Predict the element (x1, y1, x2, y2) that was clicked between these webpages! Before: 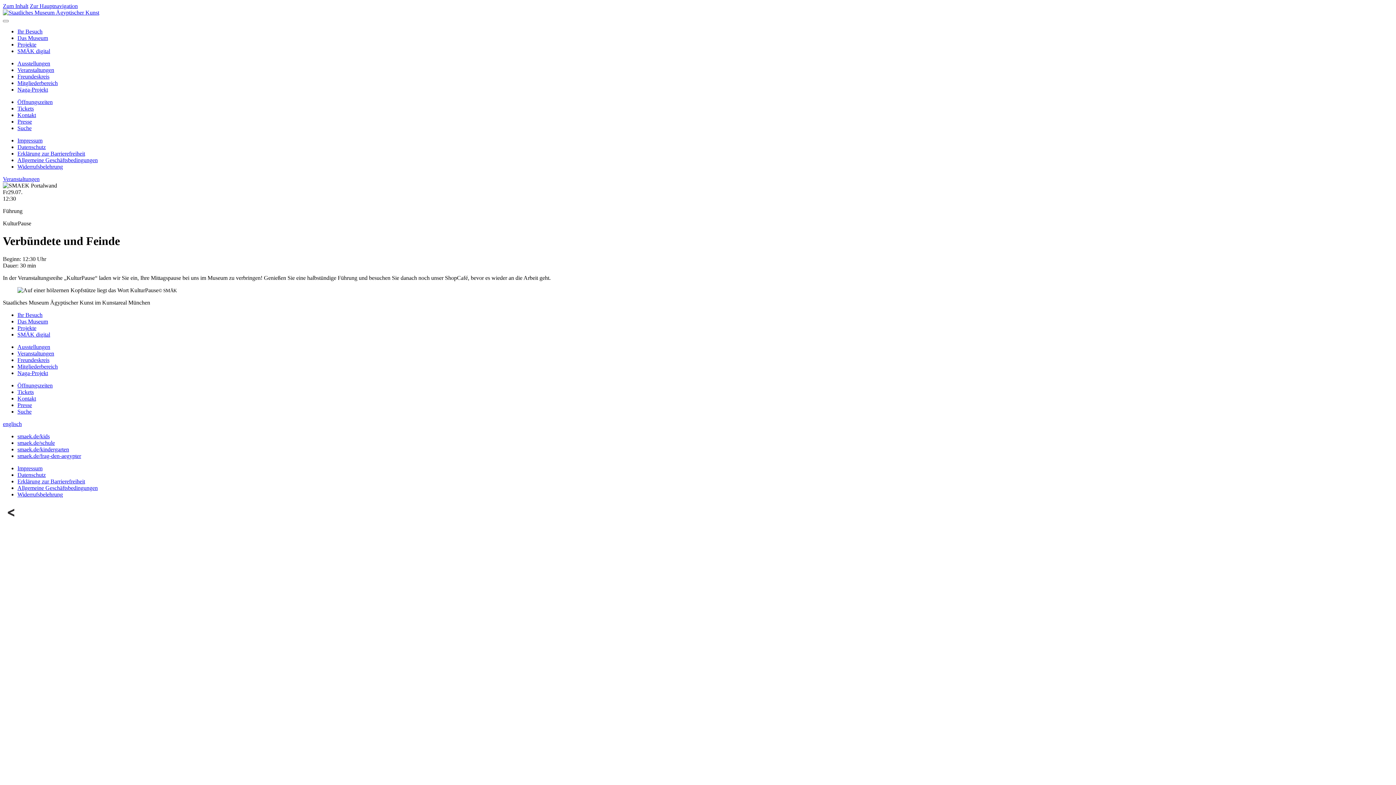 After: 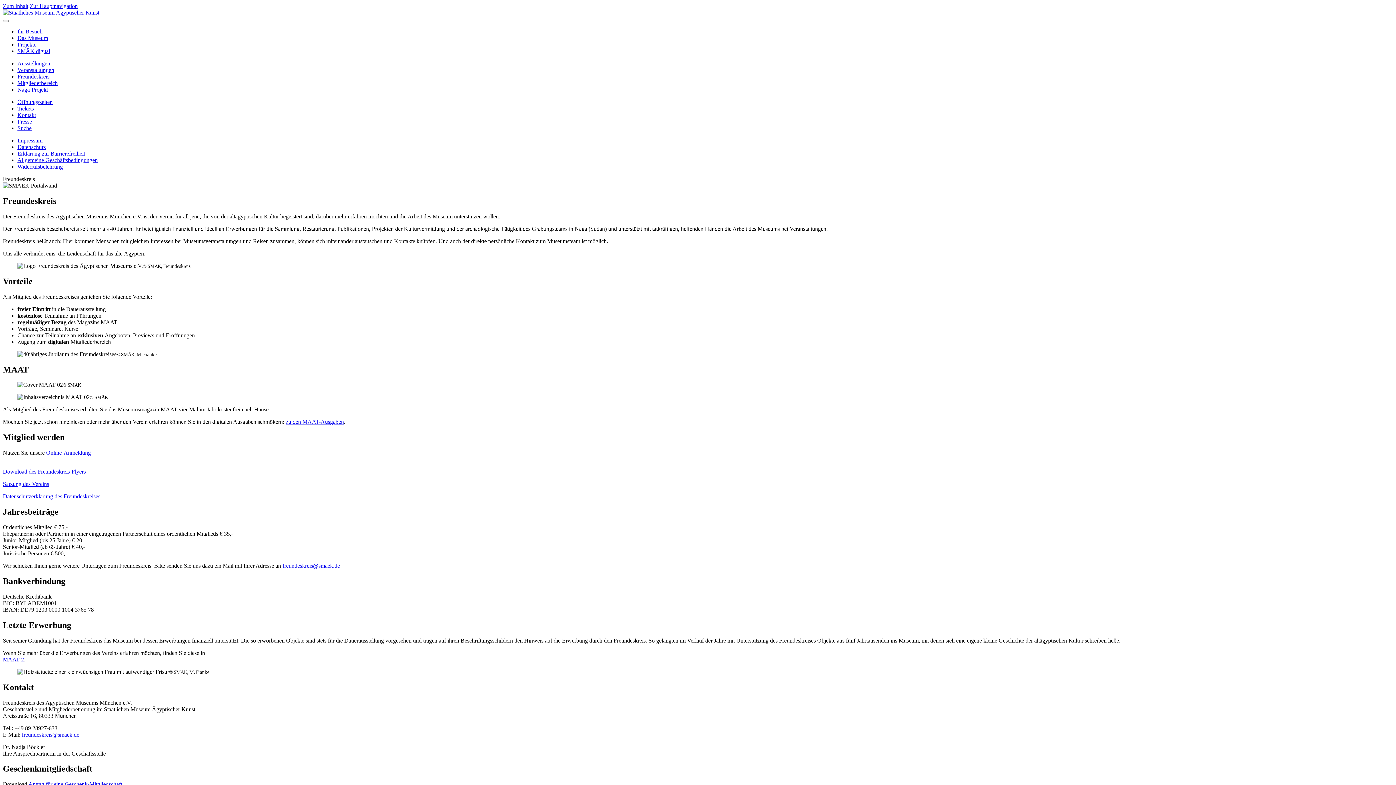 Action: bbox: (17, 357, 49, 363) label: Freundeskreis